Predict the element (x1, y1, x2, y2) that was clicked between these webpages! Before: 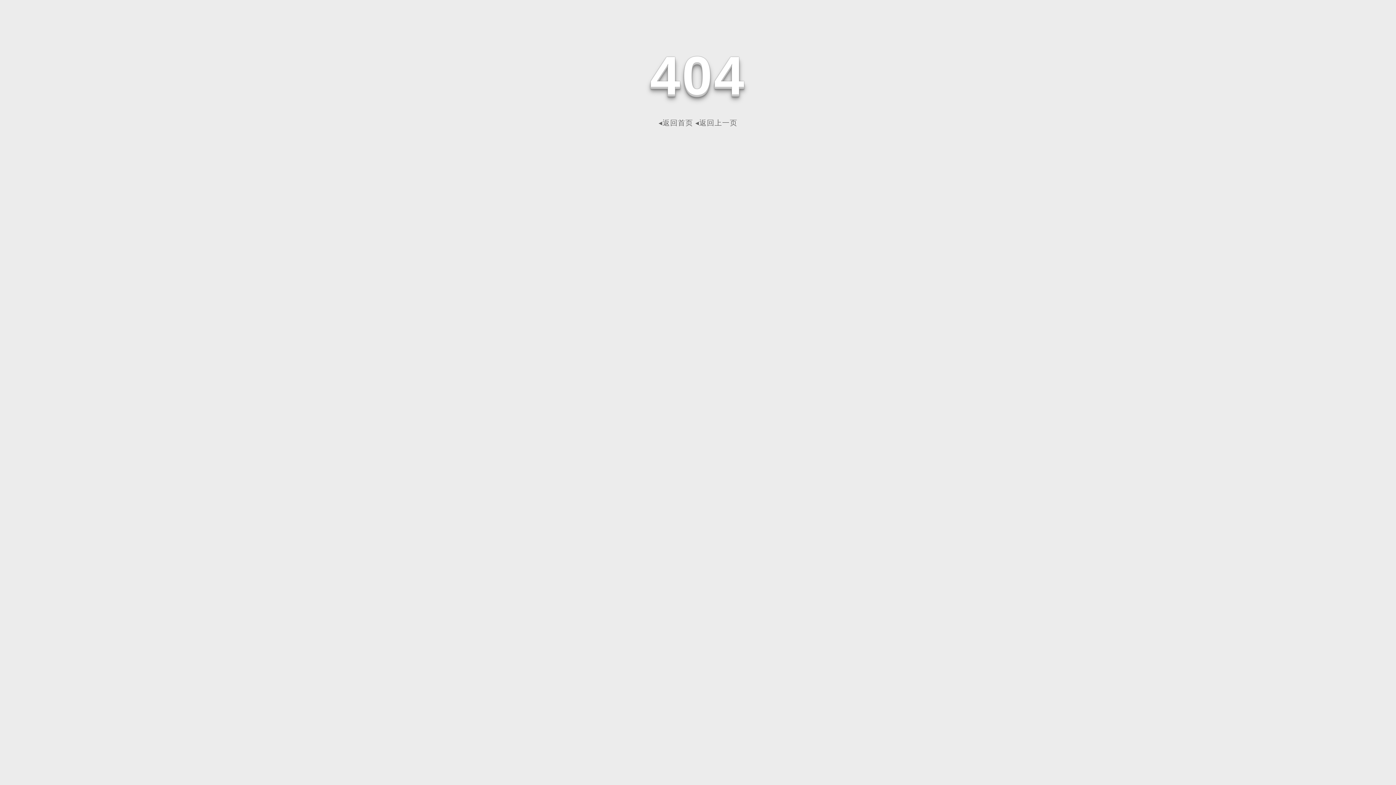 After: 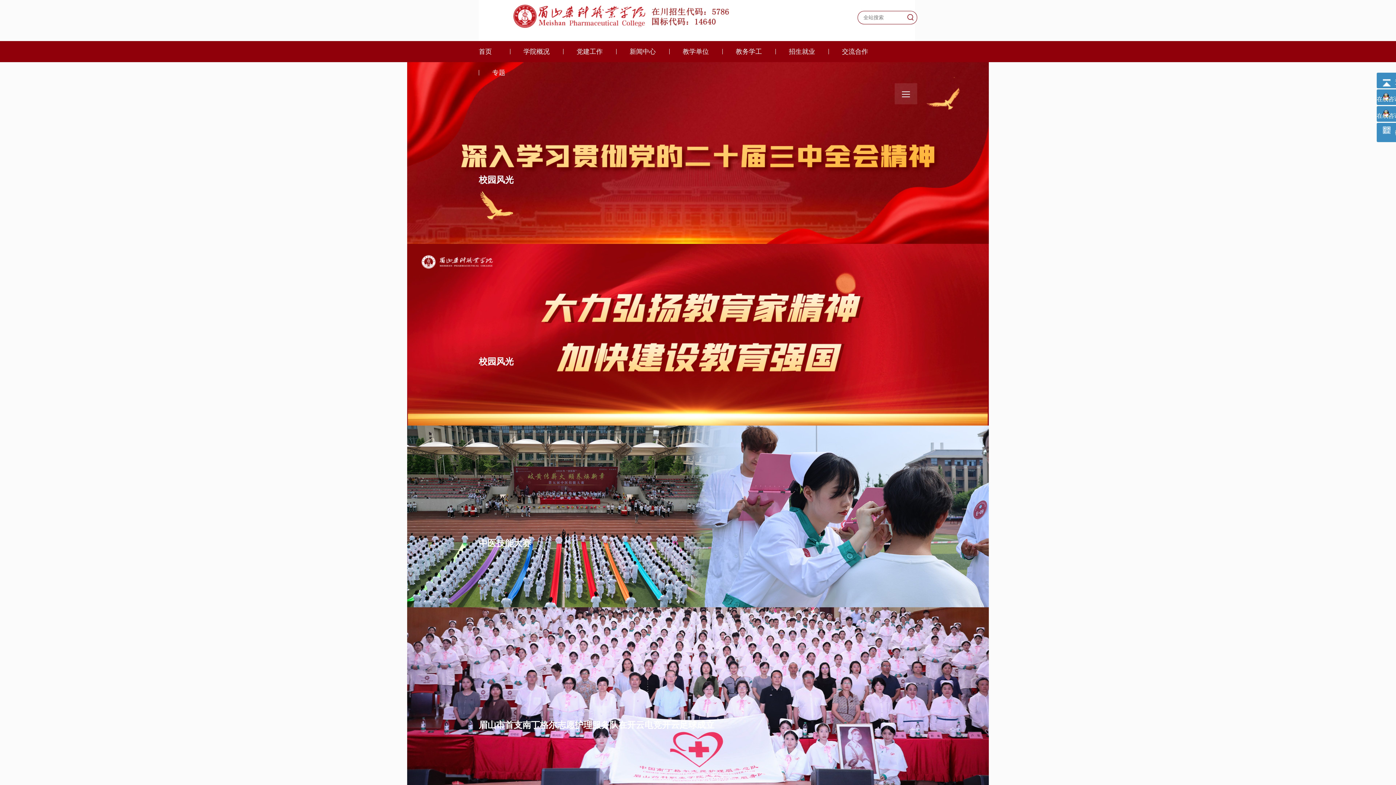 Action: bbox: (658, 118, 693, 126) label: ◂返回首页